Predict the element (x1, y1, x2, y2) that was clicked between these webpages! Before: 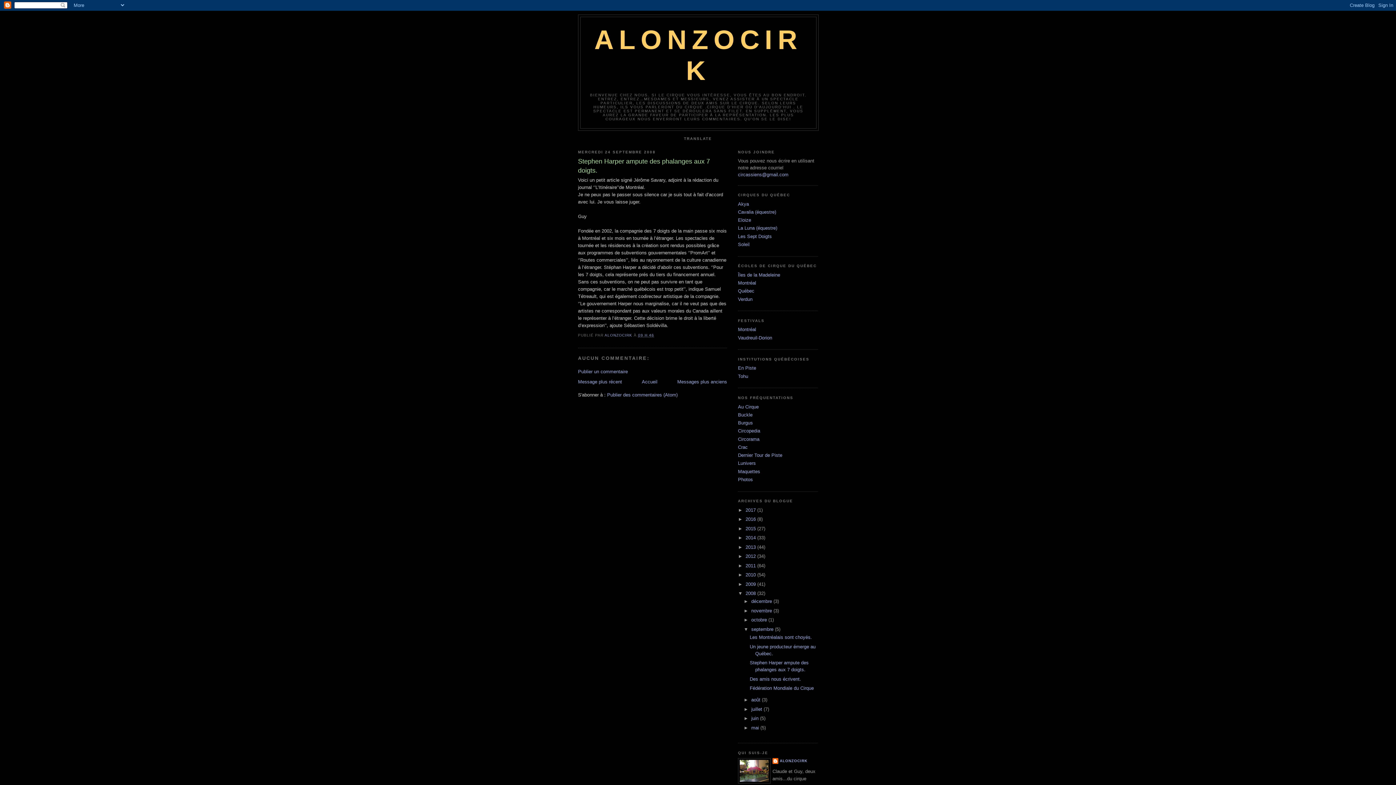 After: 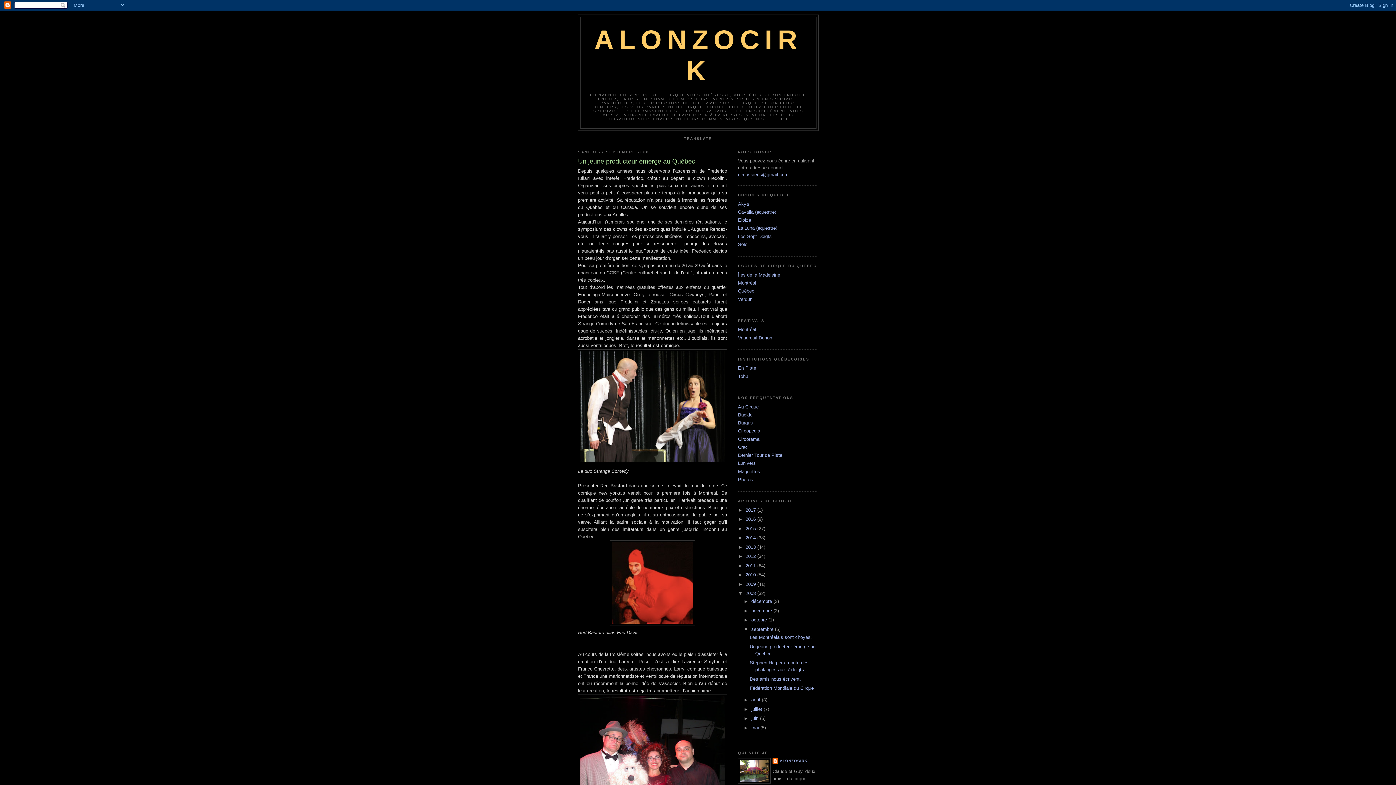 Action: label: Message plus récent bbox: (578, 379, 622, 384)